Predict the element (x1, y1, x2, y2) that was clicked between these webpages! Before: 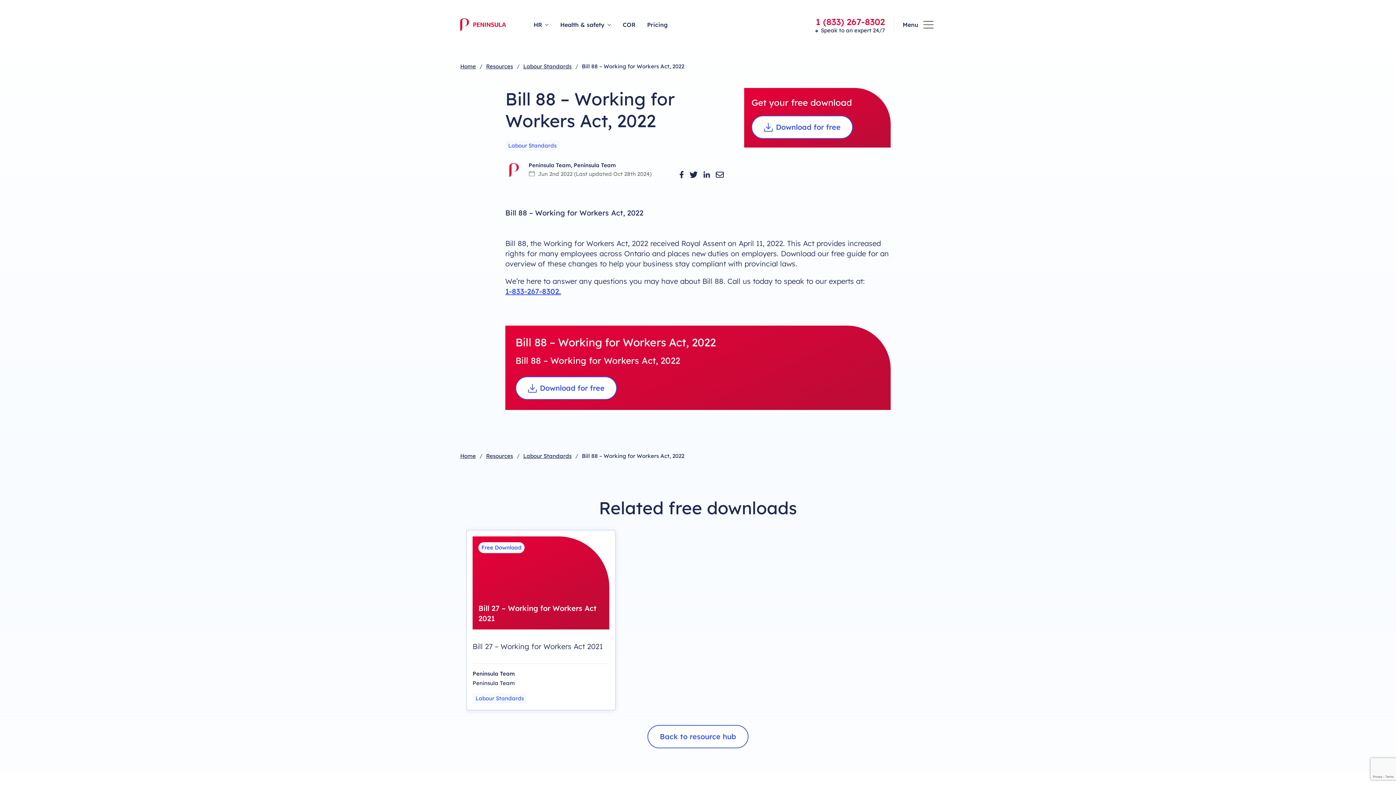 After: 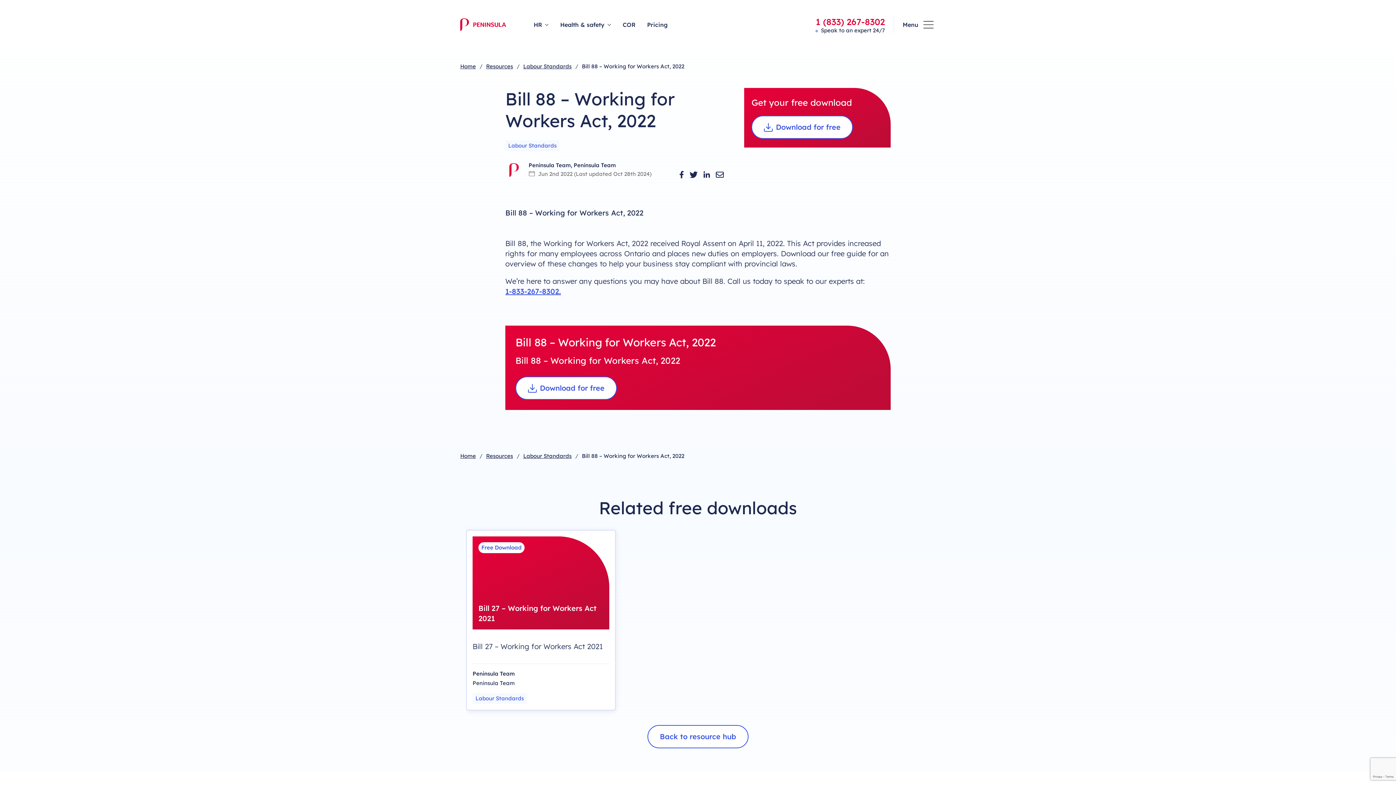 Action: bbox: (679, 170, 684, 178) label: Share on Facebook